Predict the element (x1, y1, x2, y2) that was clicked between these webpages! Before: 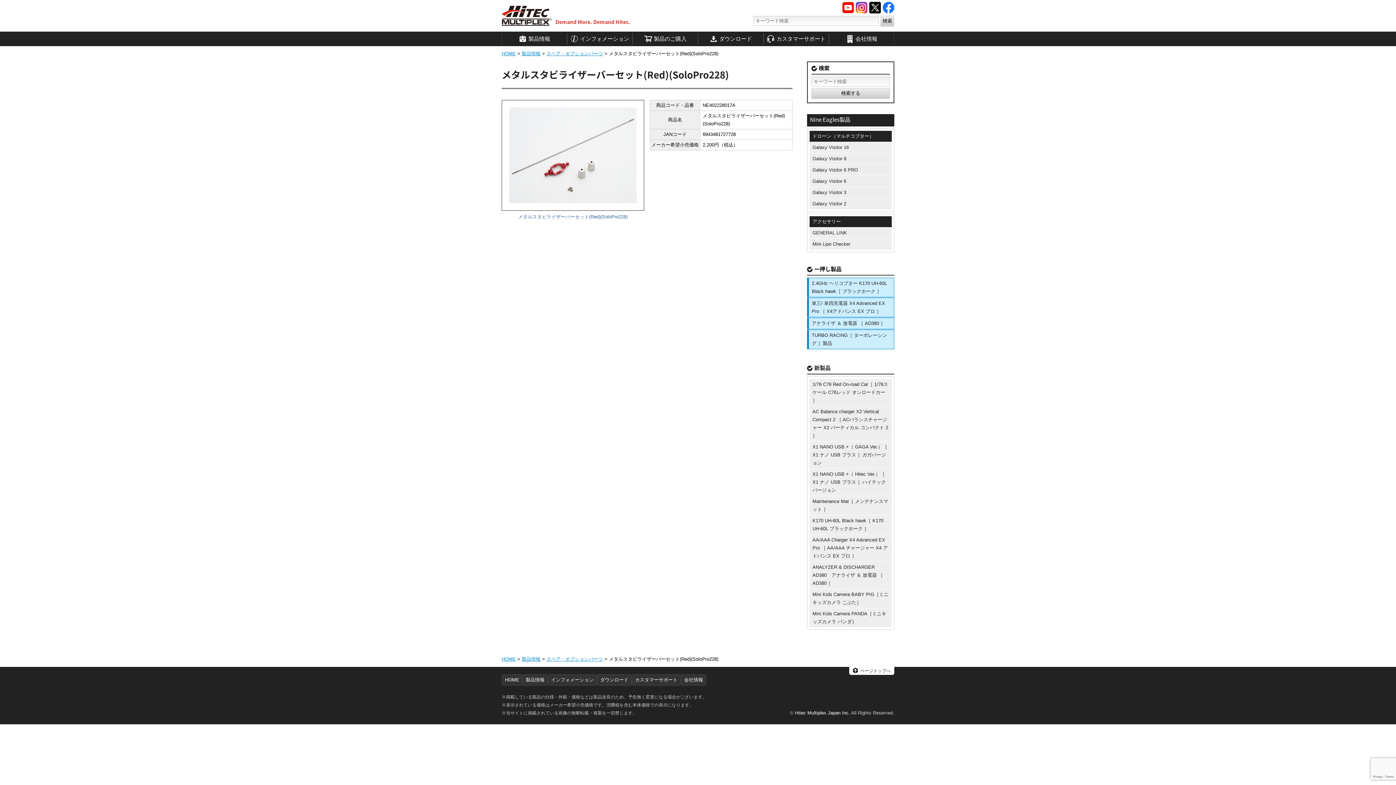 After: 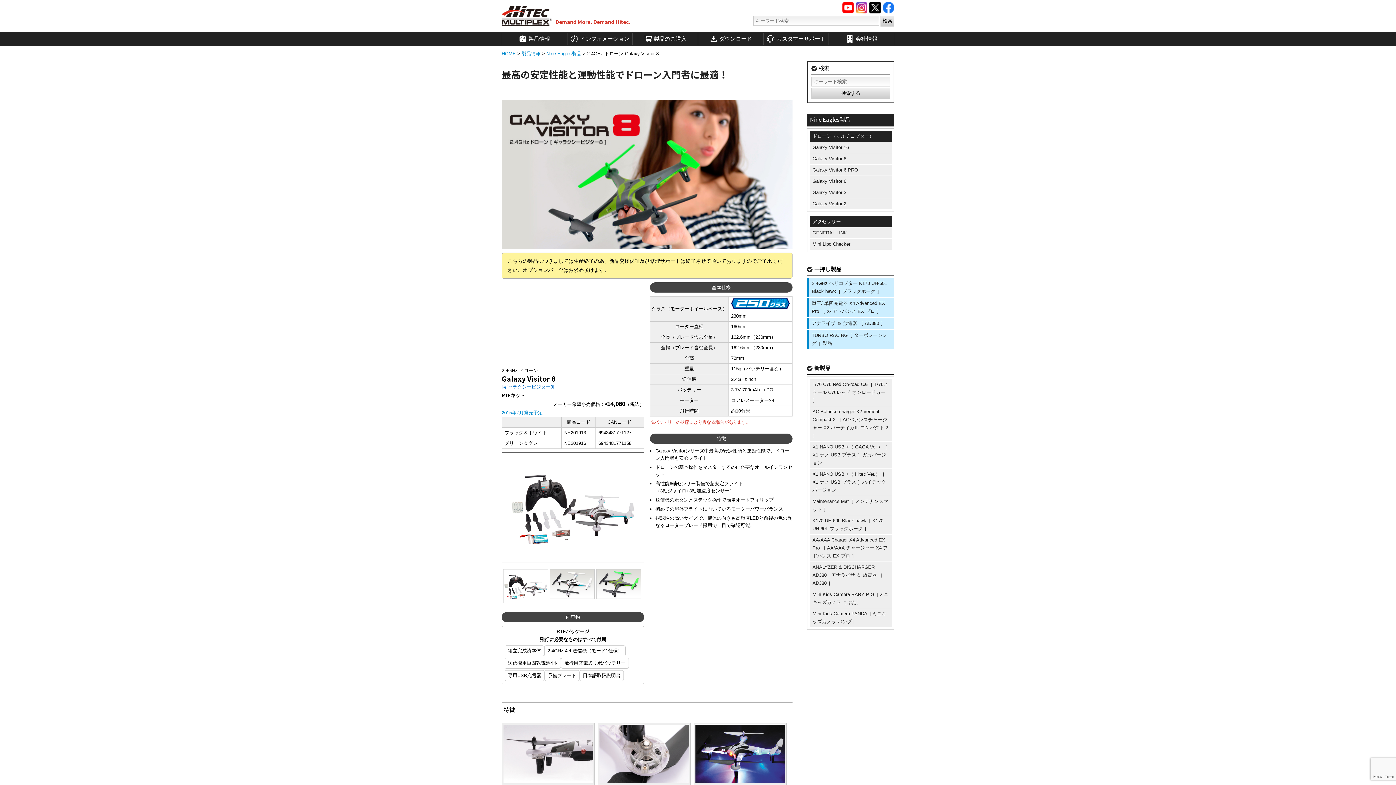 Action: label: Galaxy Visitor 8 bbox: (809, 153, 892, 164)